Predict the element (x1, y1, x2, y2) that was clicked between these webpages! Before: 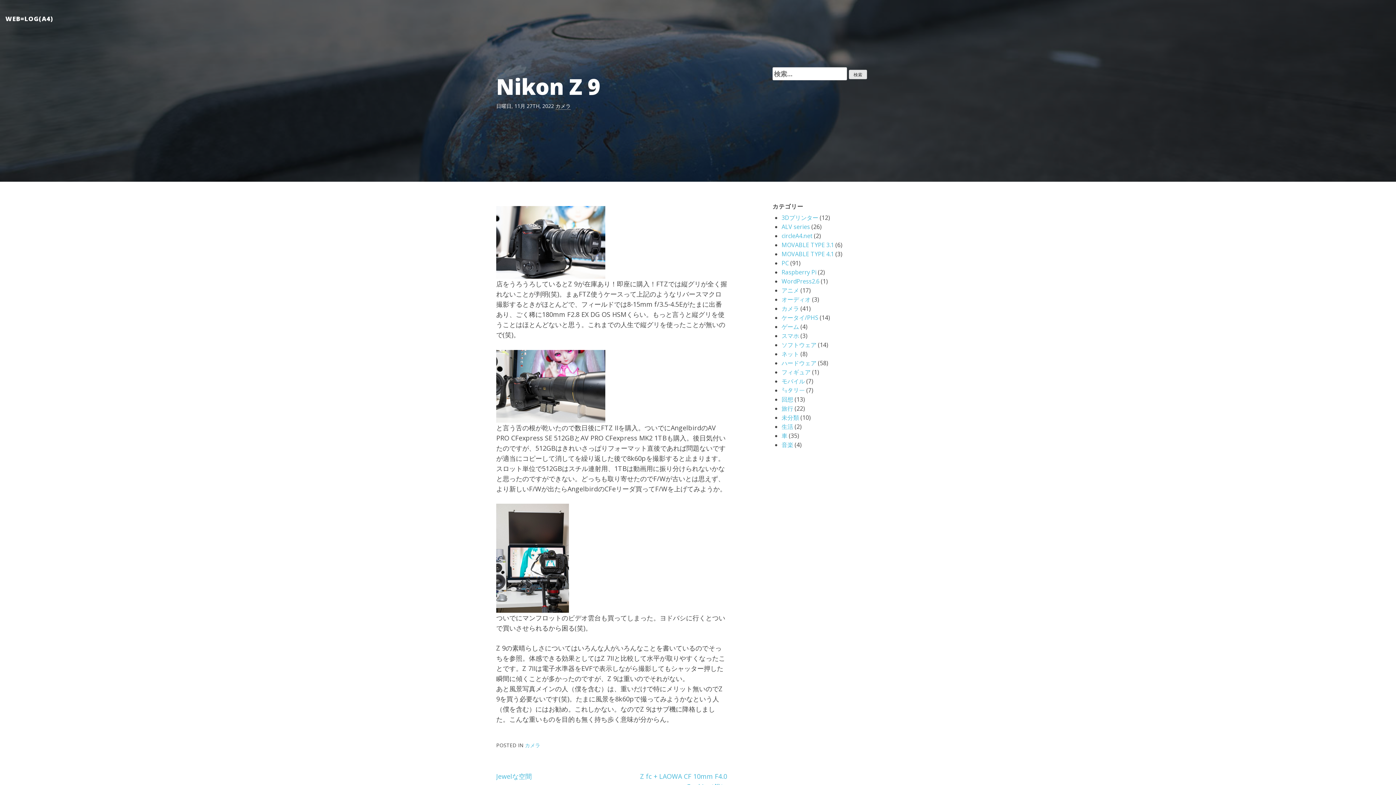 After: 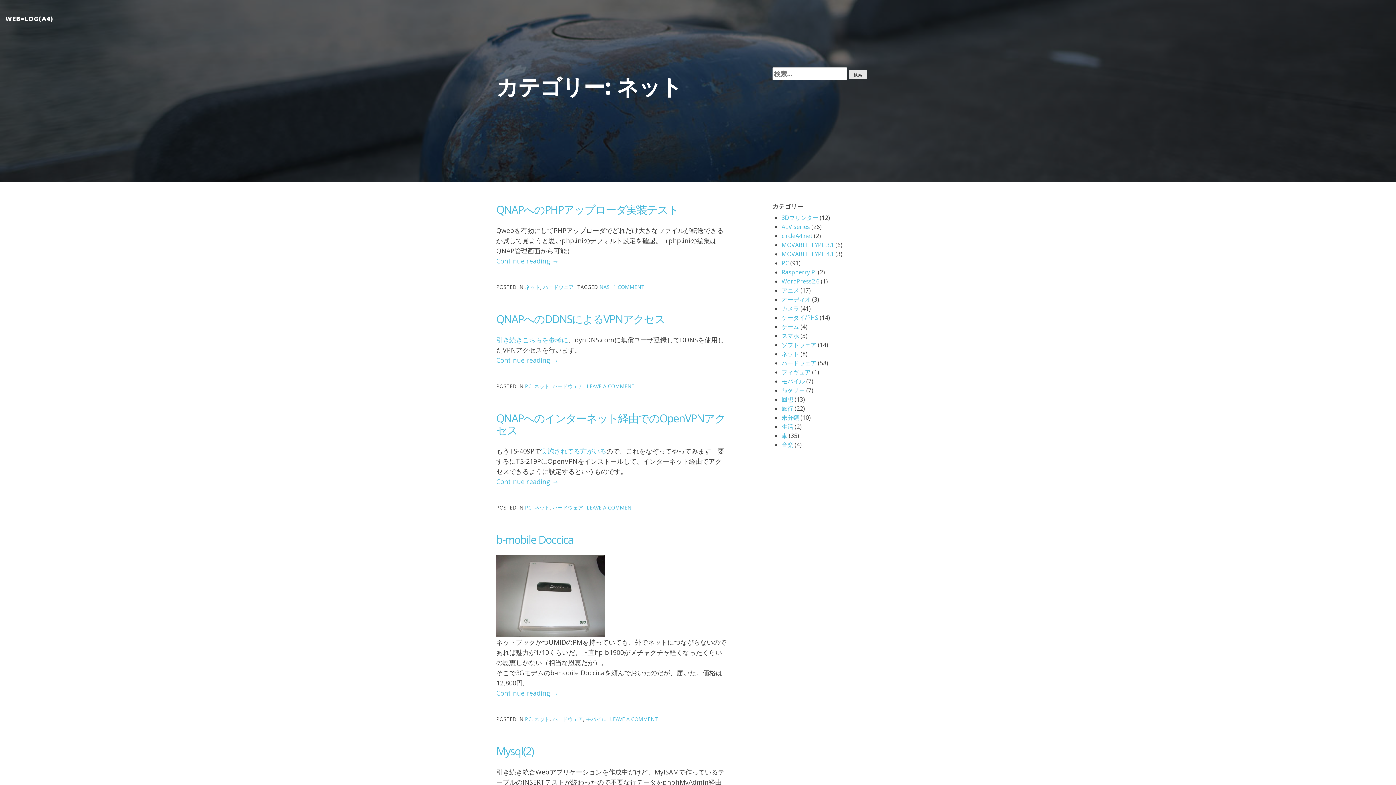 Action: label: ネット bbox: (781, 350, 799, 358)